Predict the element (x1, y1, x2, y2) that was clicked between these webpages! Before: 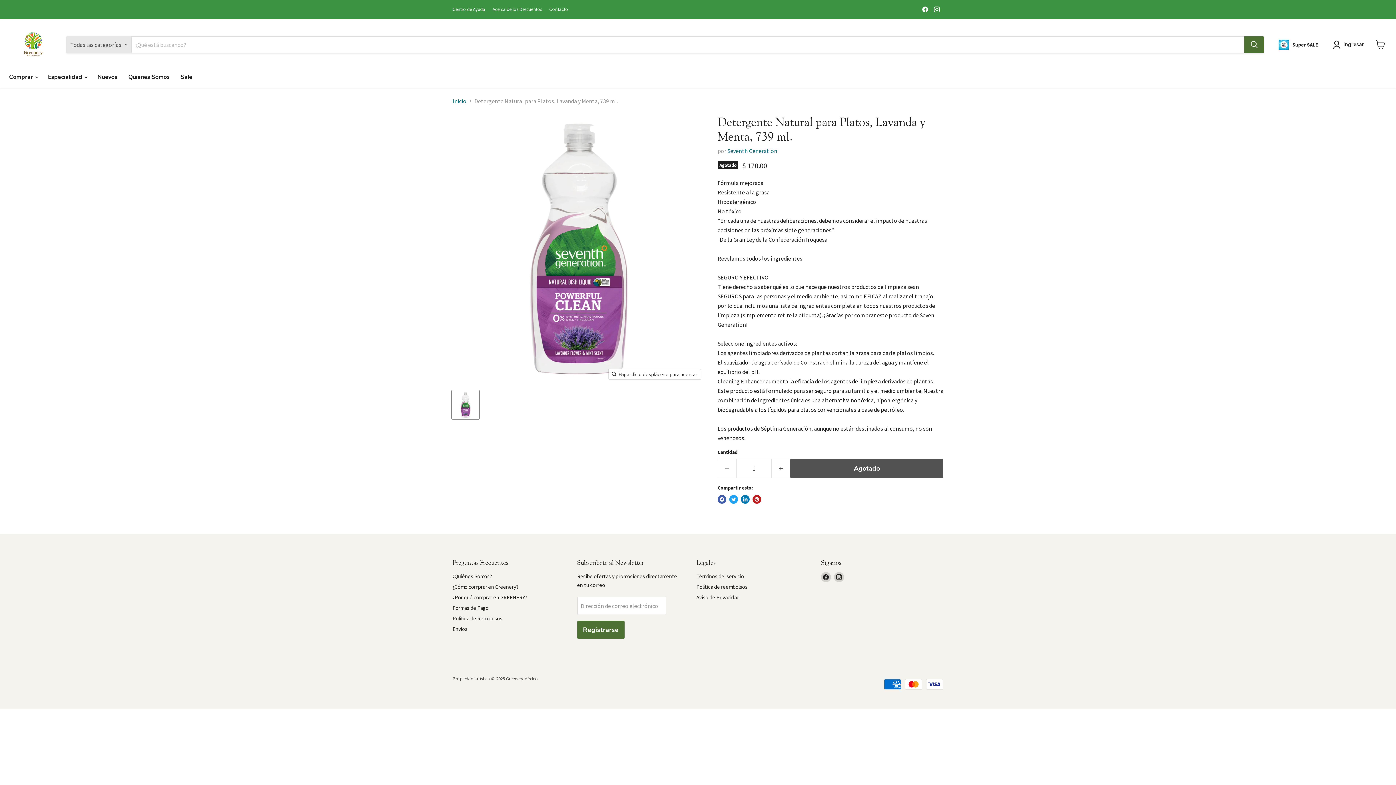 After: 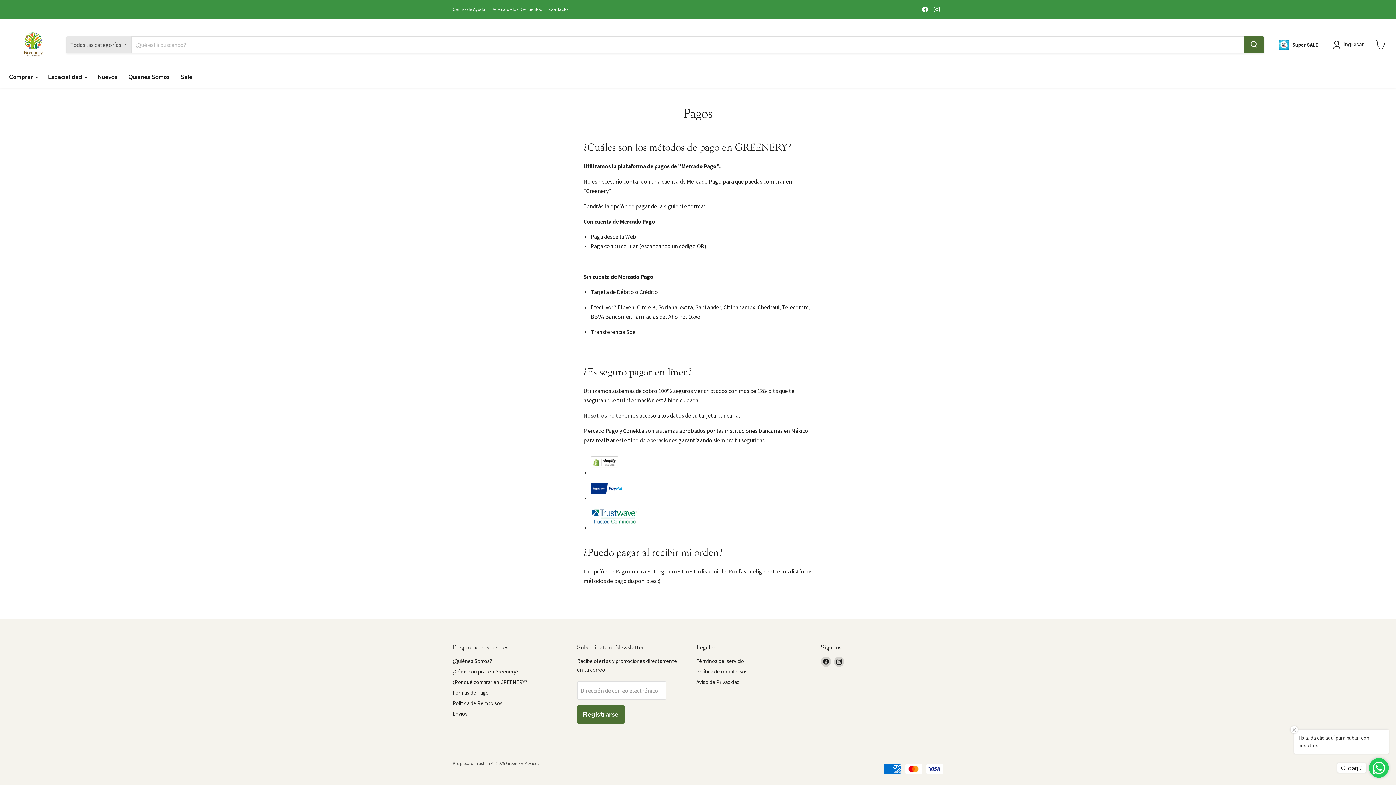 Action: label: Formas de Pago bbox: (452, 604, 488, 611)